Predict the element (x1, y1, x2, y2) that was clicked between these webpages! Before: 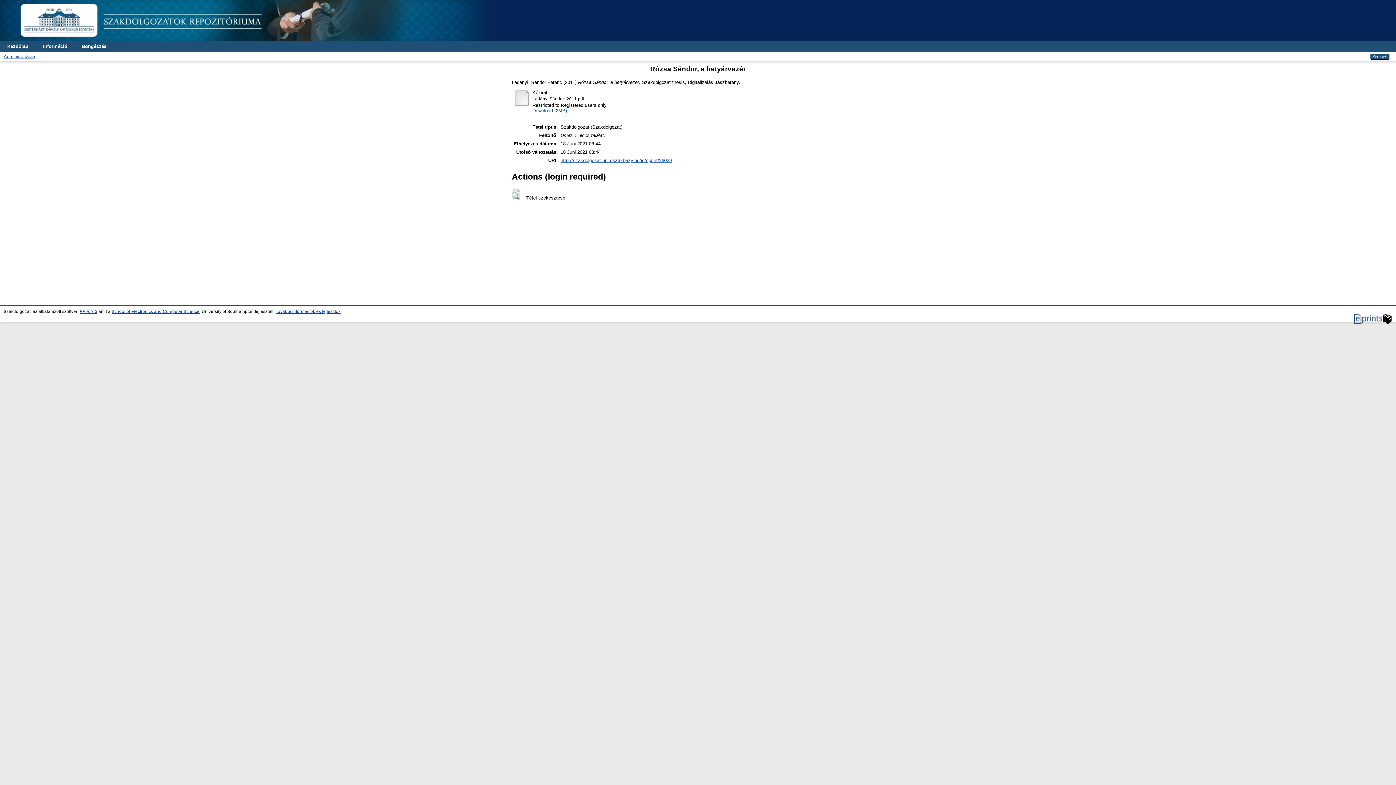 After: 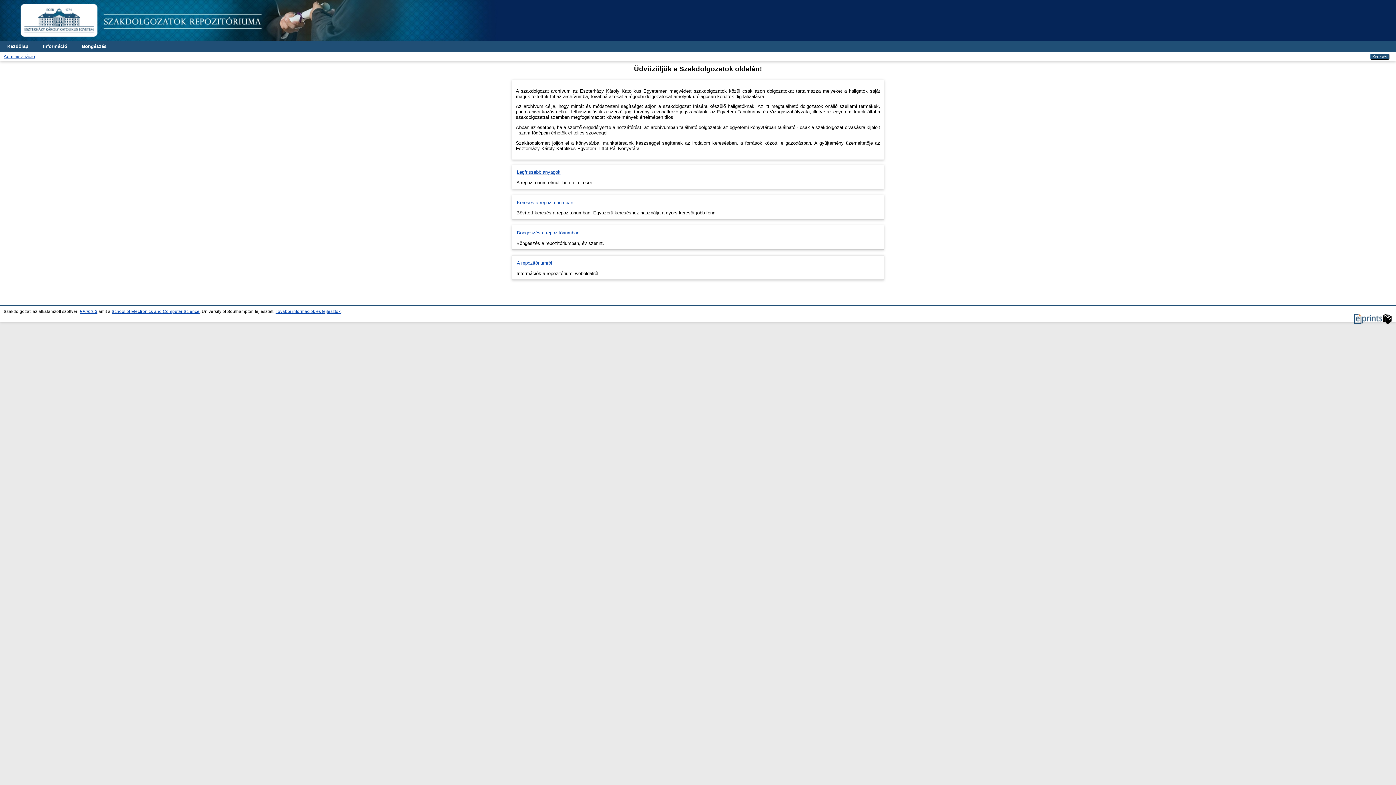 Action: bbox: (0, 36, 523, 42)